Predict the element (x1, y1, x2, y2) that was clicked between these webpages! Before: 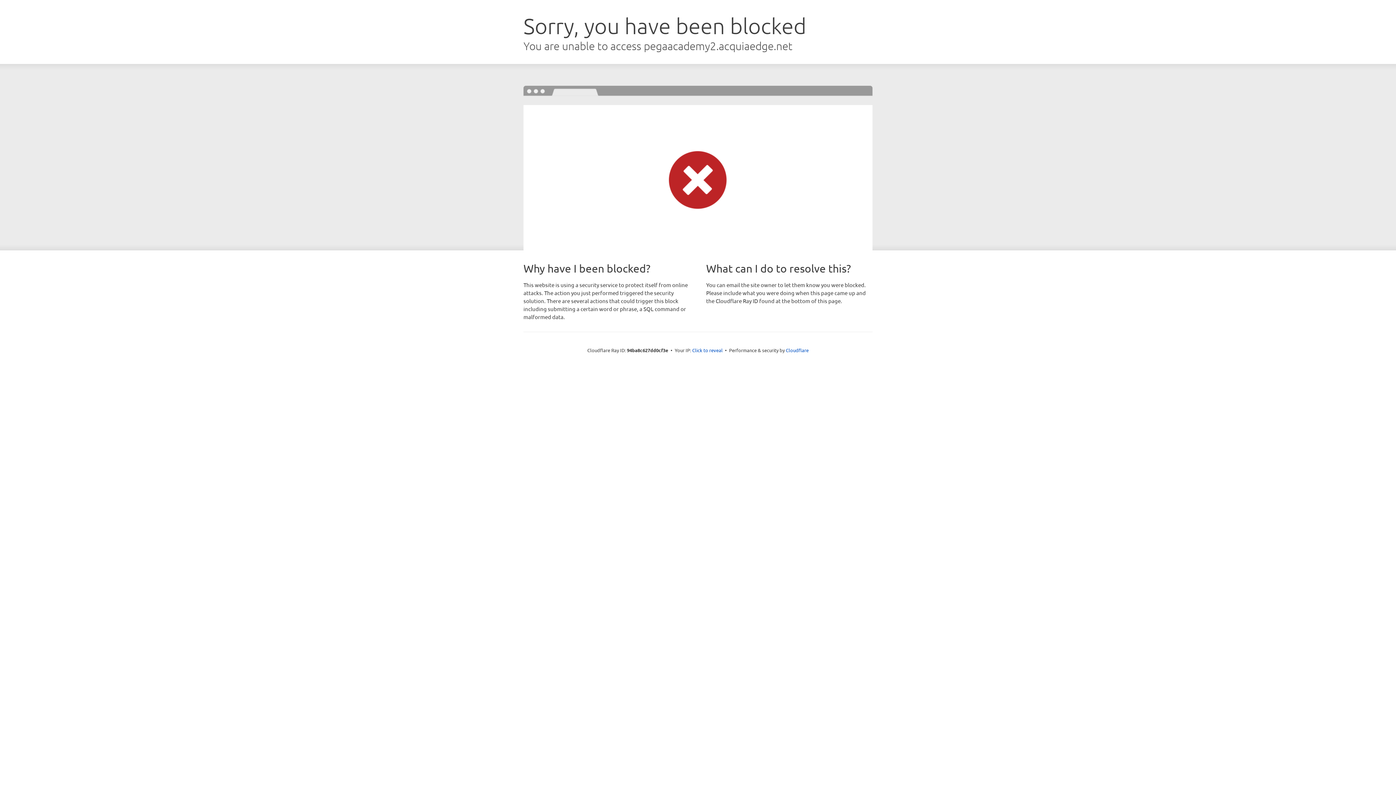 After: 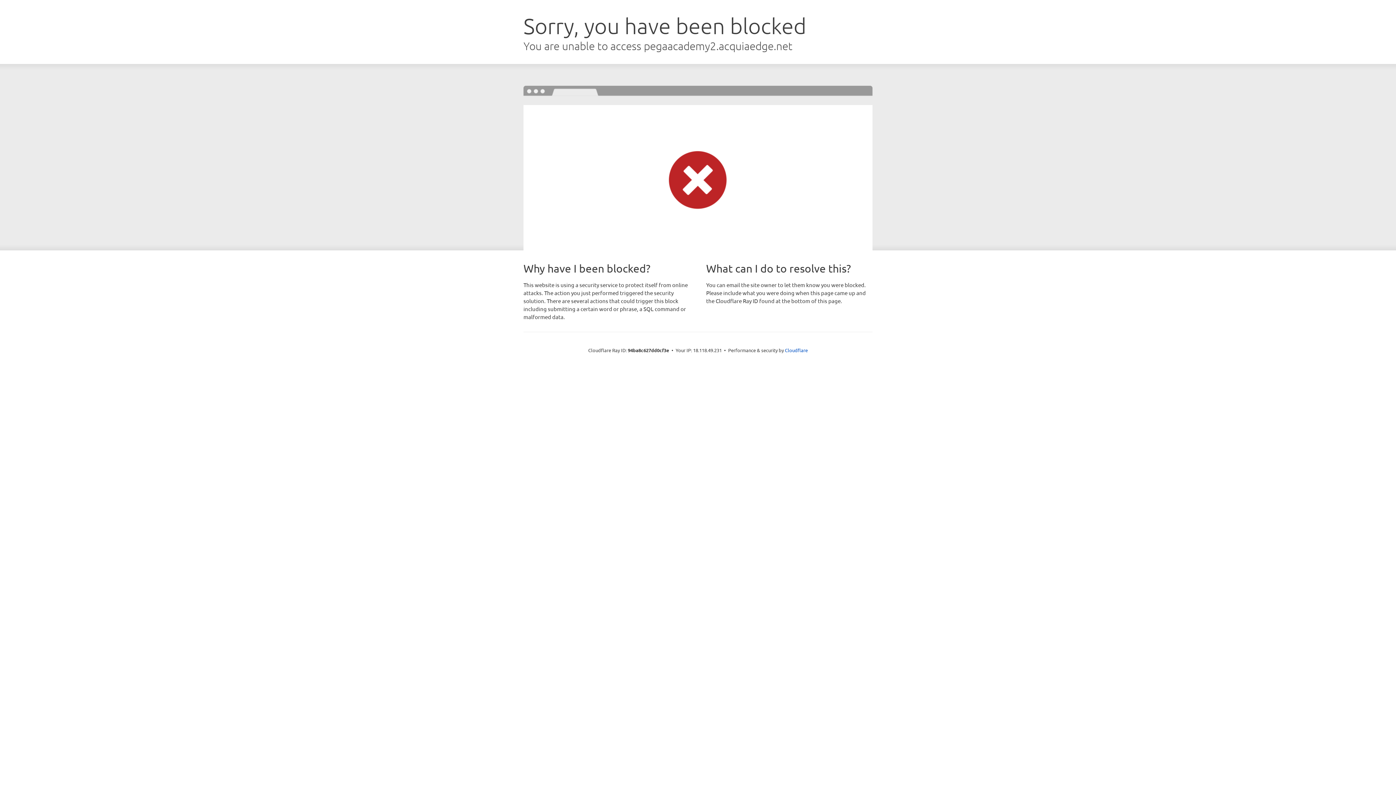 Action: bbox: (692, 346, 722, 353) label: Click to reveal